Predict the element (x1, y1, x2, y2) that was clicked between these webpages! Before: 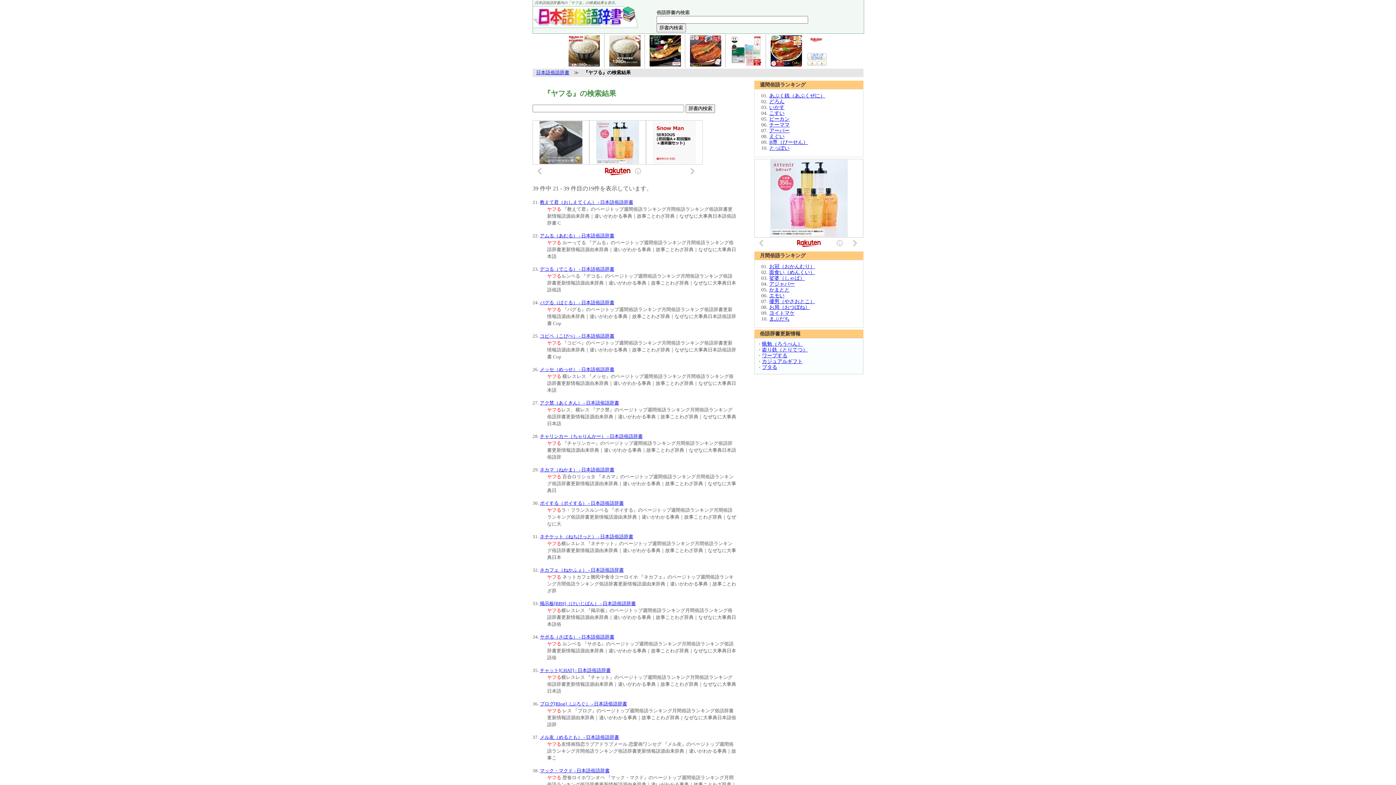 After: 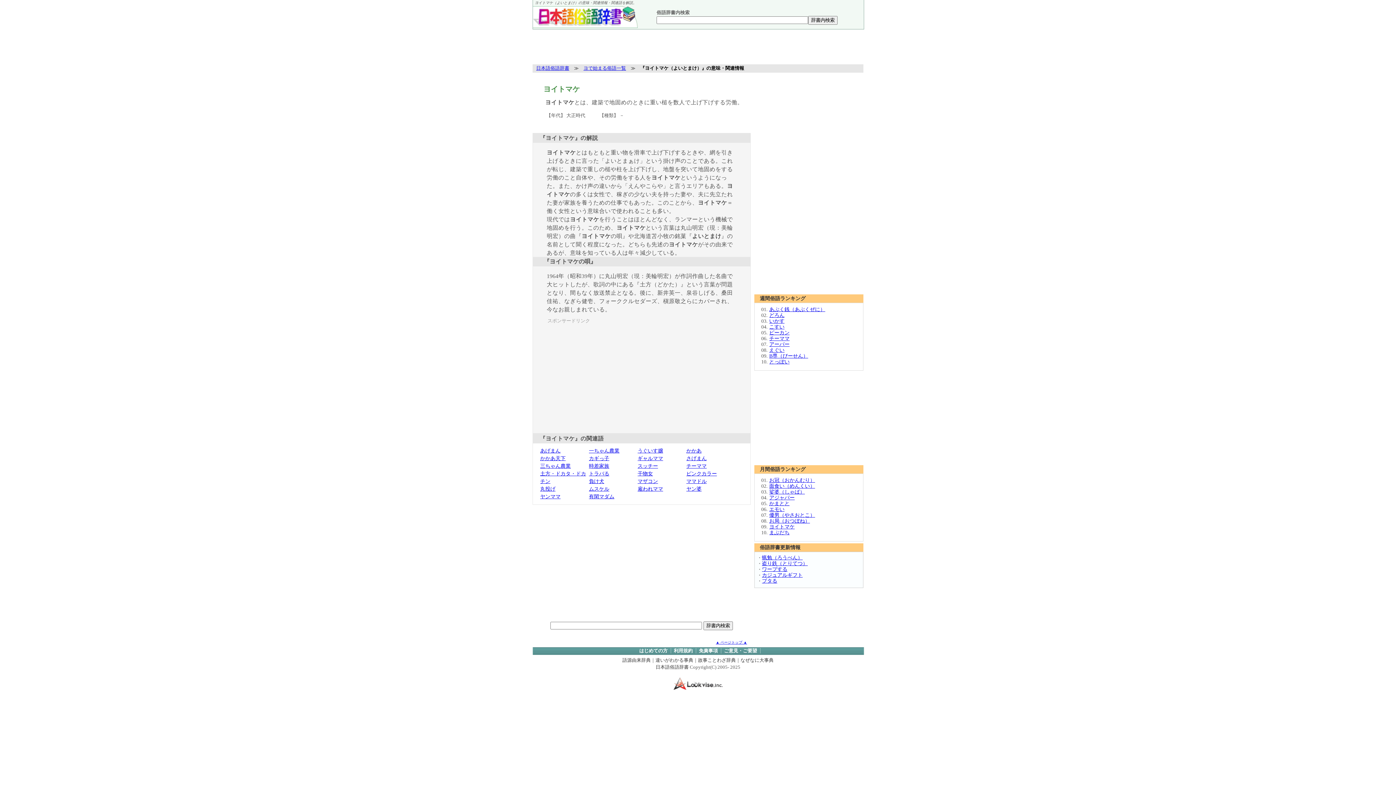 Action: label: ヨイトマケ bbox: (769, 310, 794, 316)